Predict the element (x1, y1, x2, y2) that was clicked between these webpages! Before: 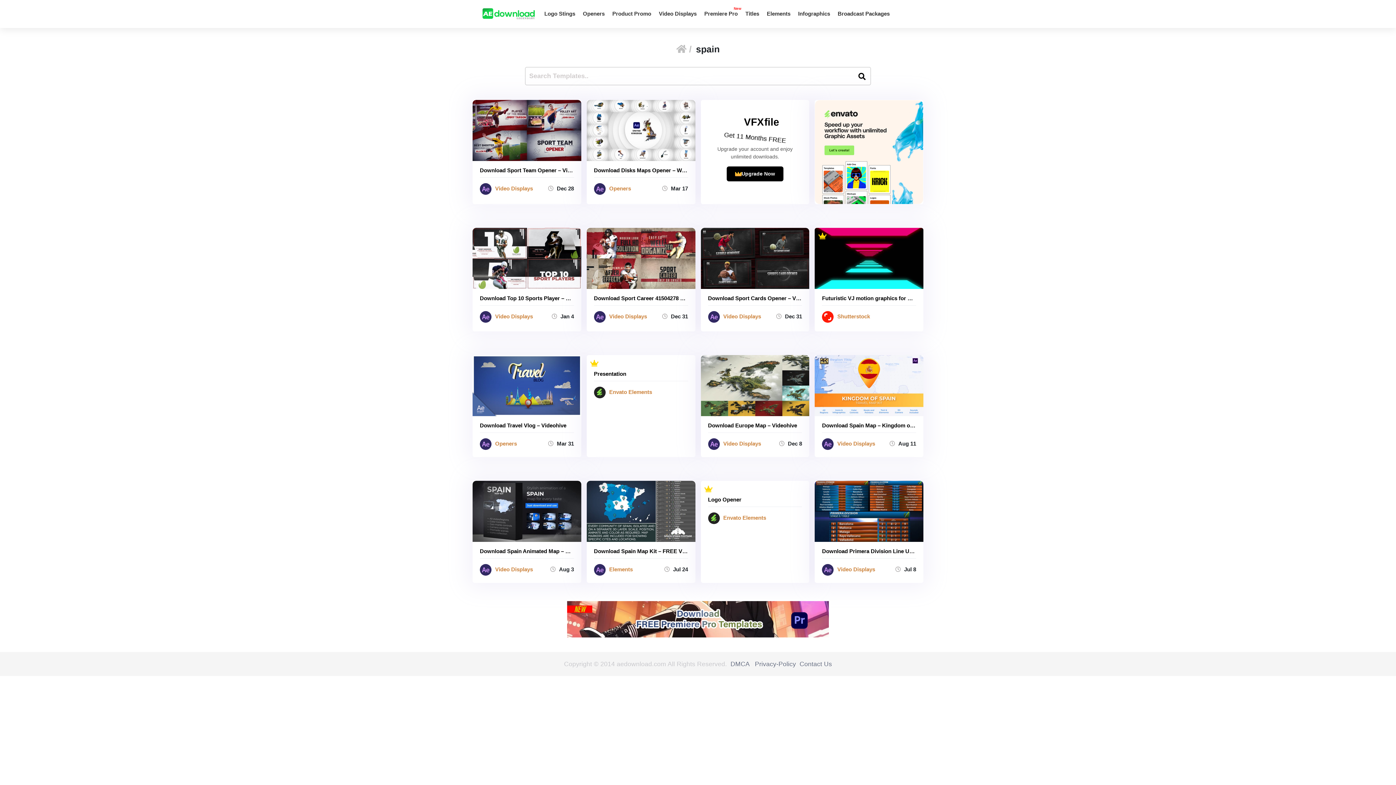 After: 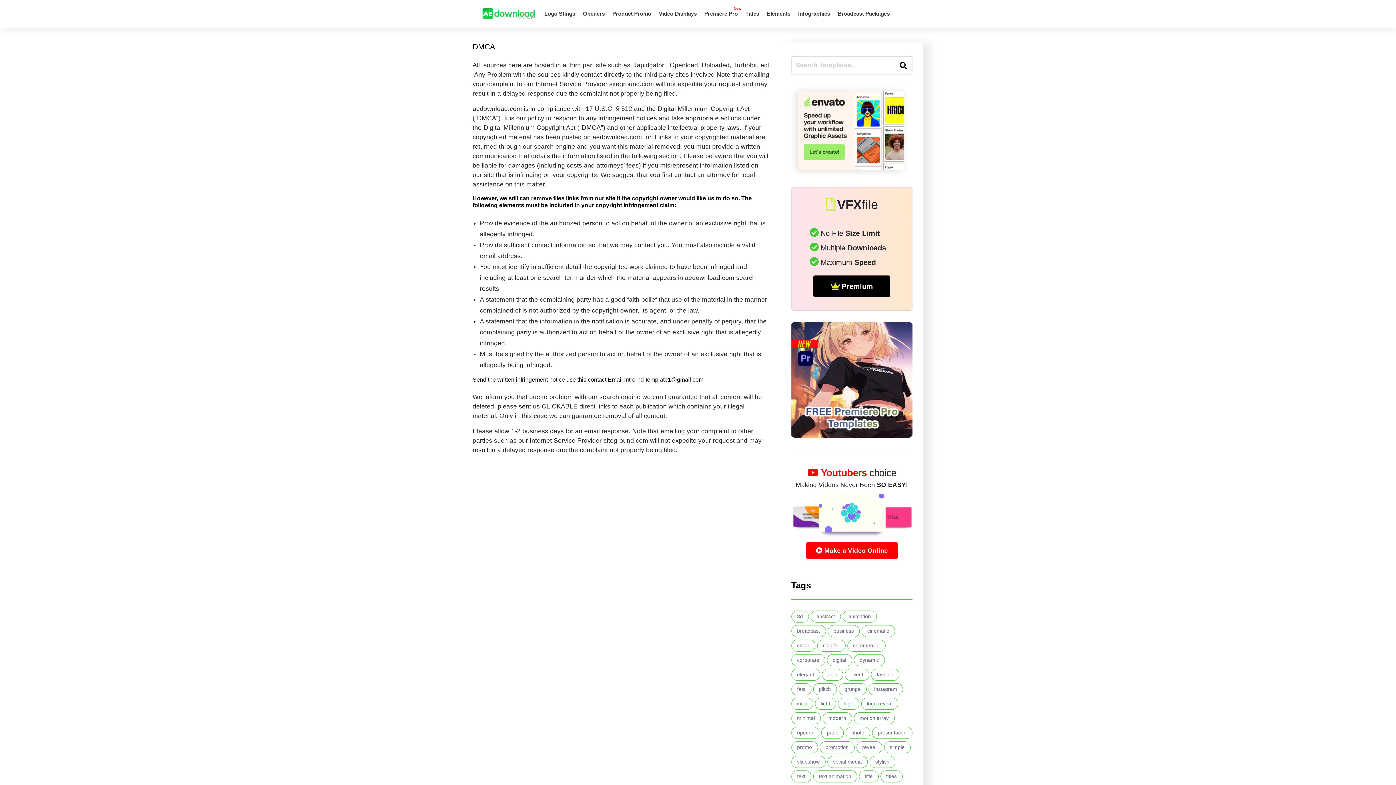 Action: bbox: (730, 660, 749, 667) label: DMCA